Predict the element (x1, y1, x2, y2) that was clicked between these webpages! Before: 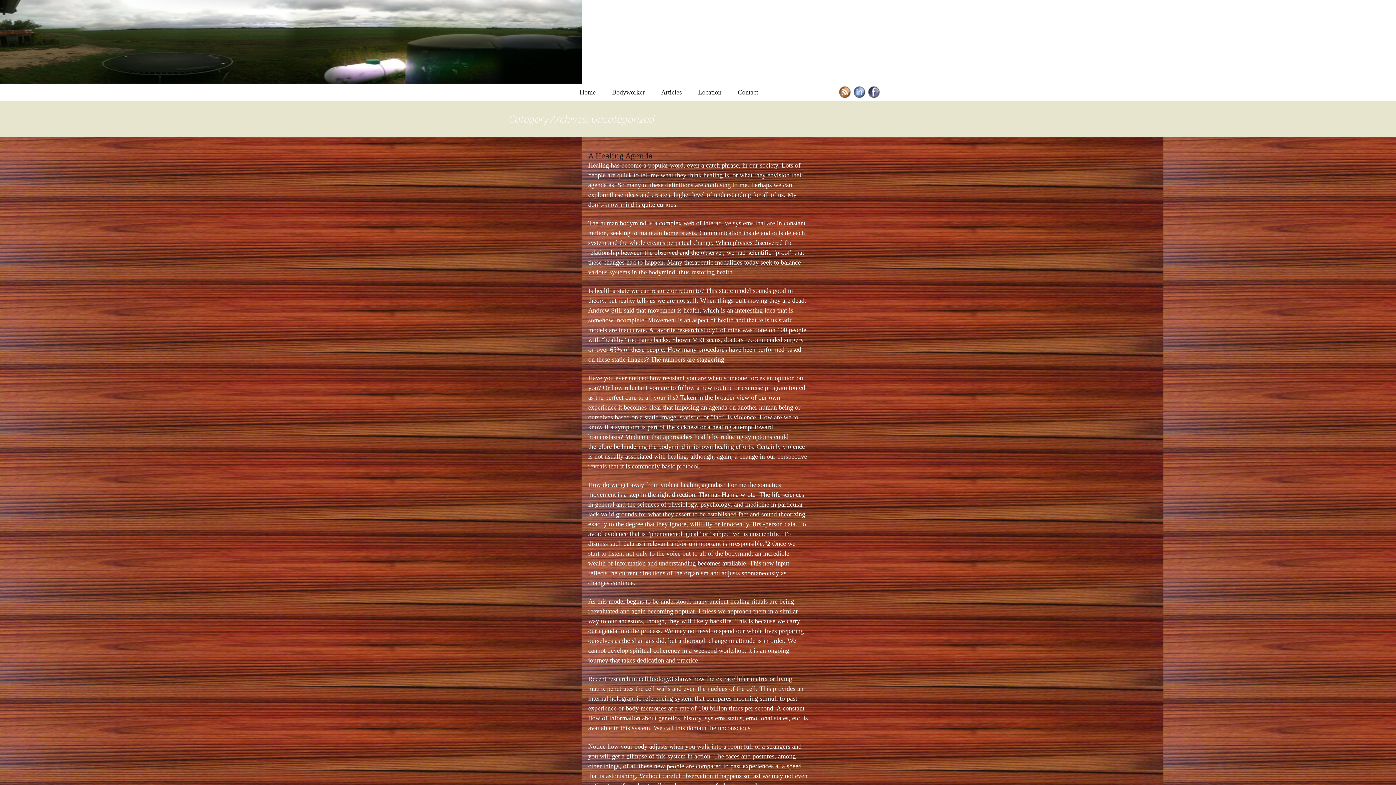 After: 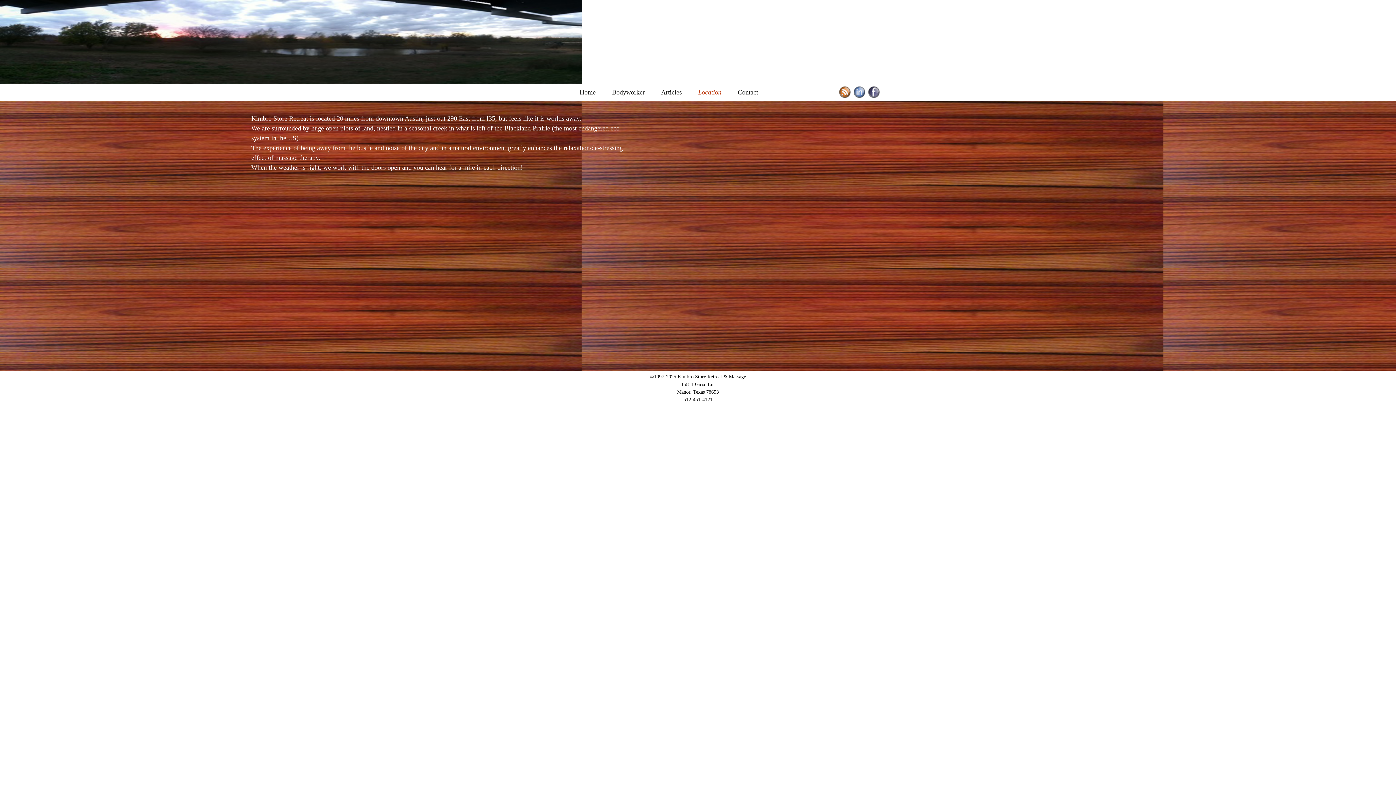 Action: bbox: (691, 83, 728, 101) label: Location